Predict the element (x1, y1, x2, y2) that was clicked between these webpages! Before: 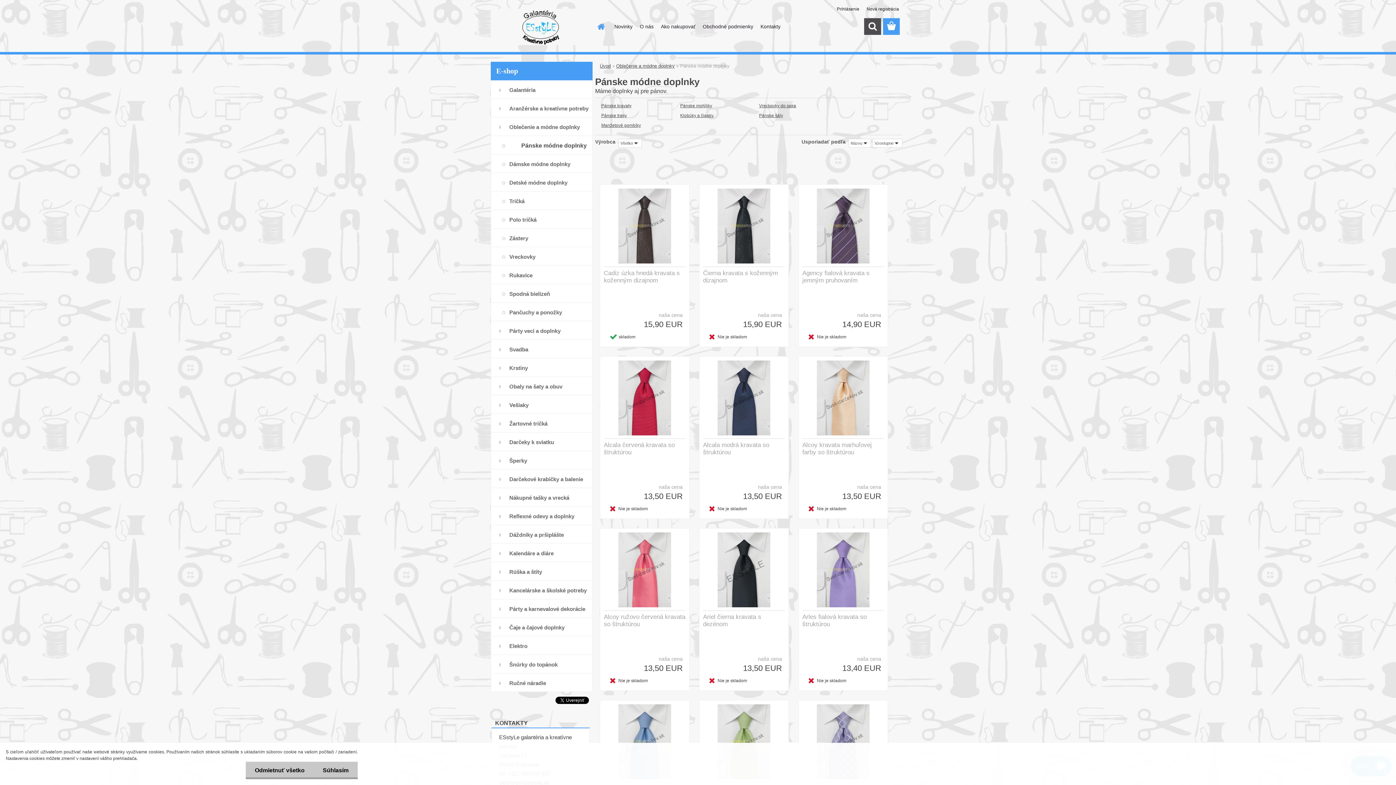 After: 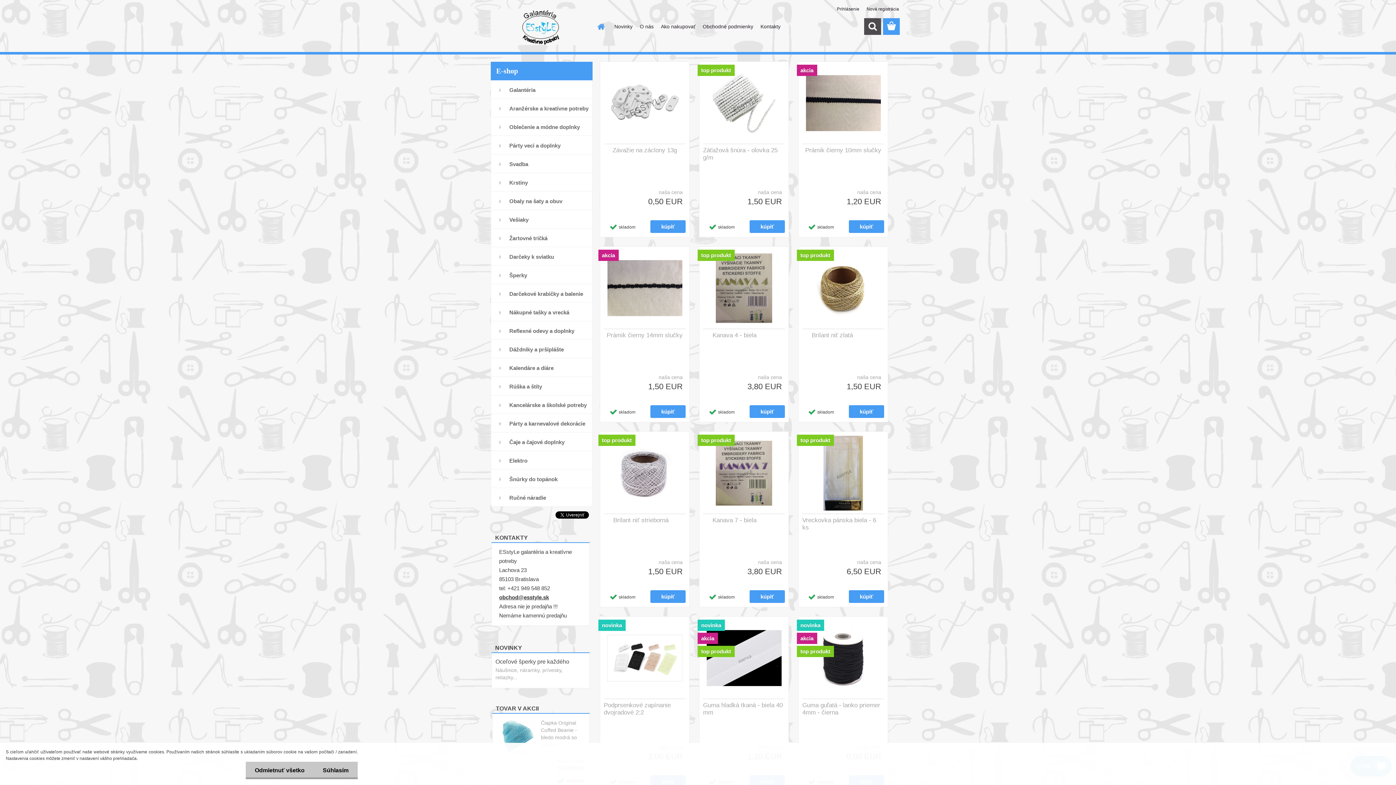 Action: bbox: (490, 8, 590, 45)